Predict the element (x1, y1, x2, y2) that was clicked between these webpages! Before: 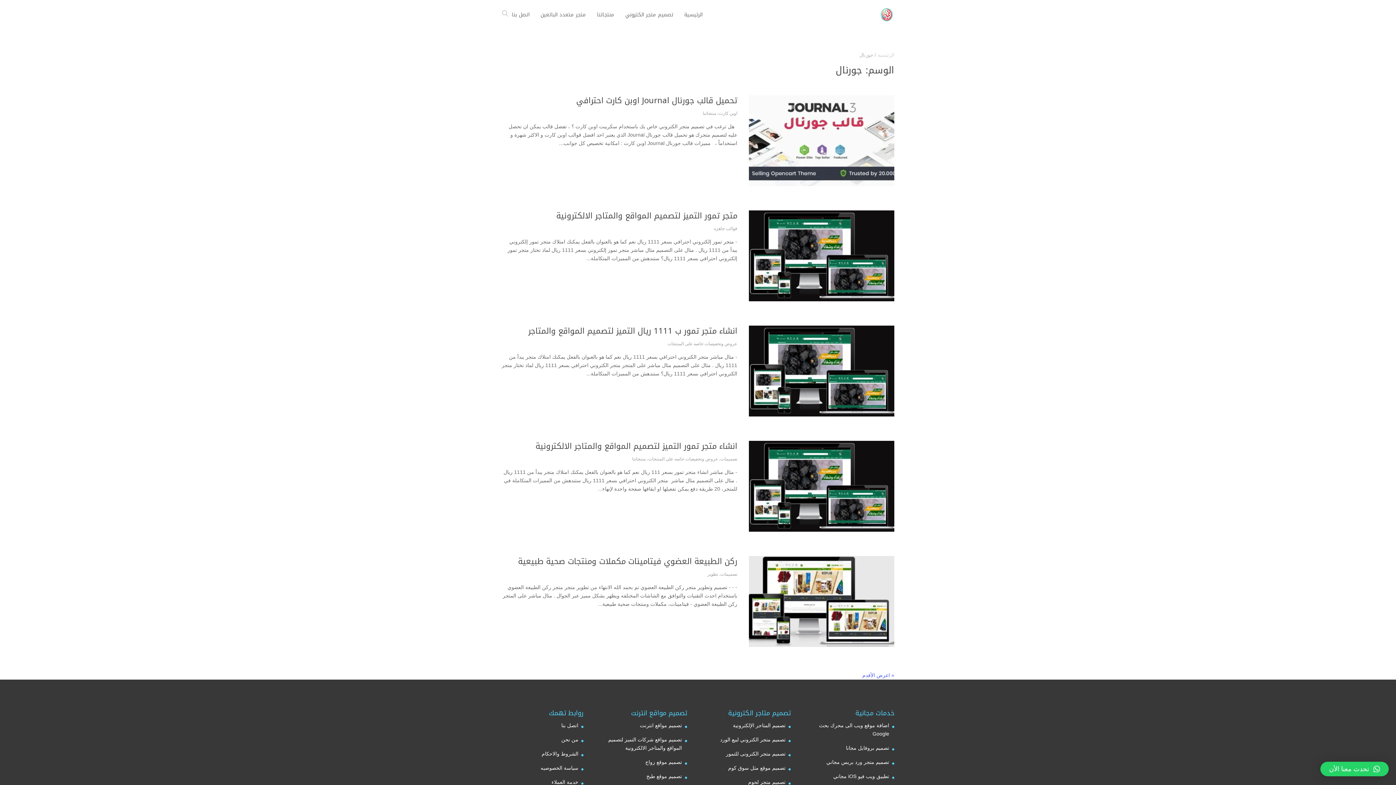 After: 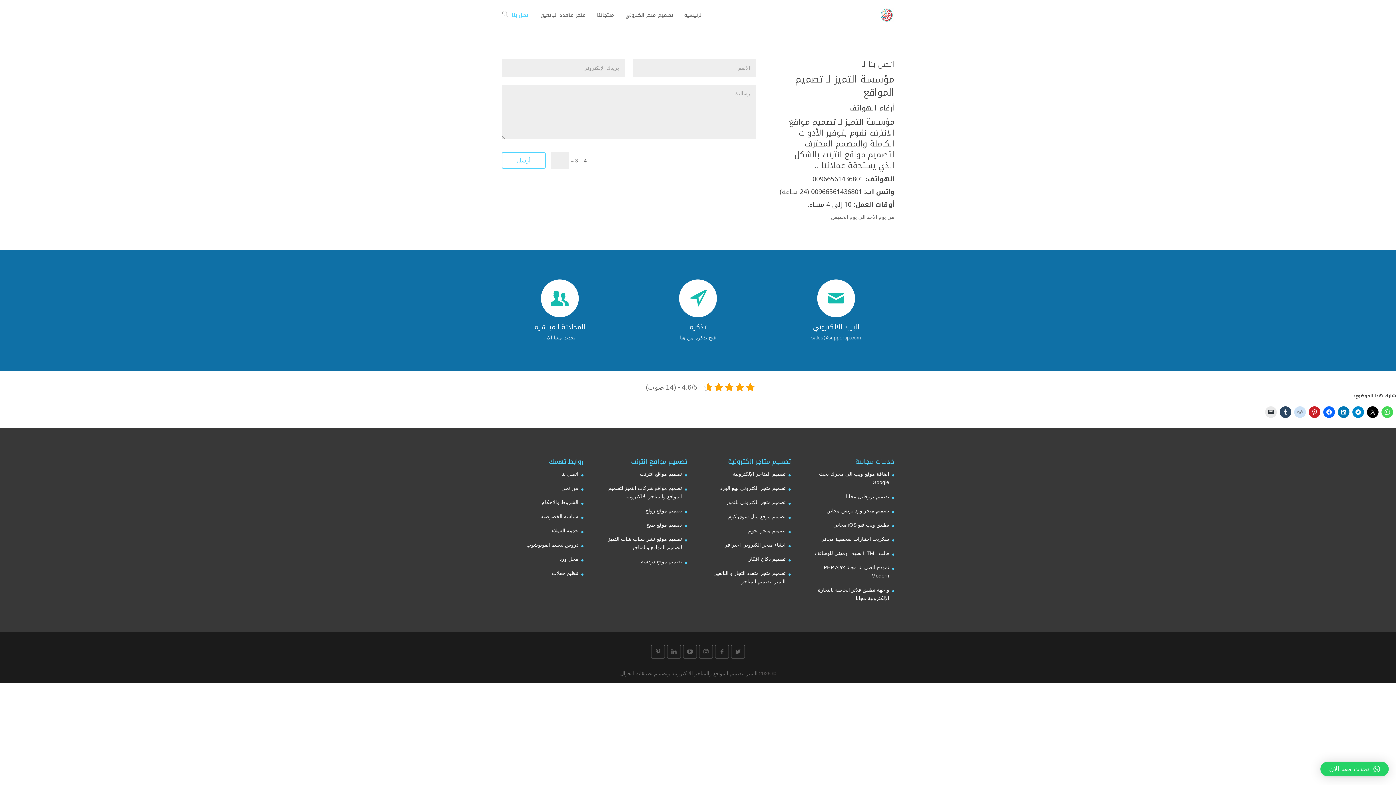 Action: bbox: (512, 0, 529, 29) label: اتصل بنا